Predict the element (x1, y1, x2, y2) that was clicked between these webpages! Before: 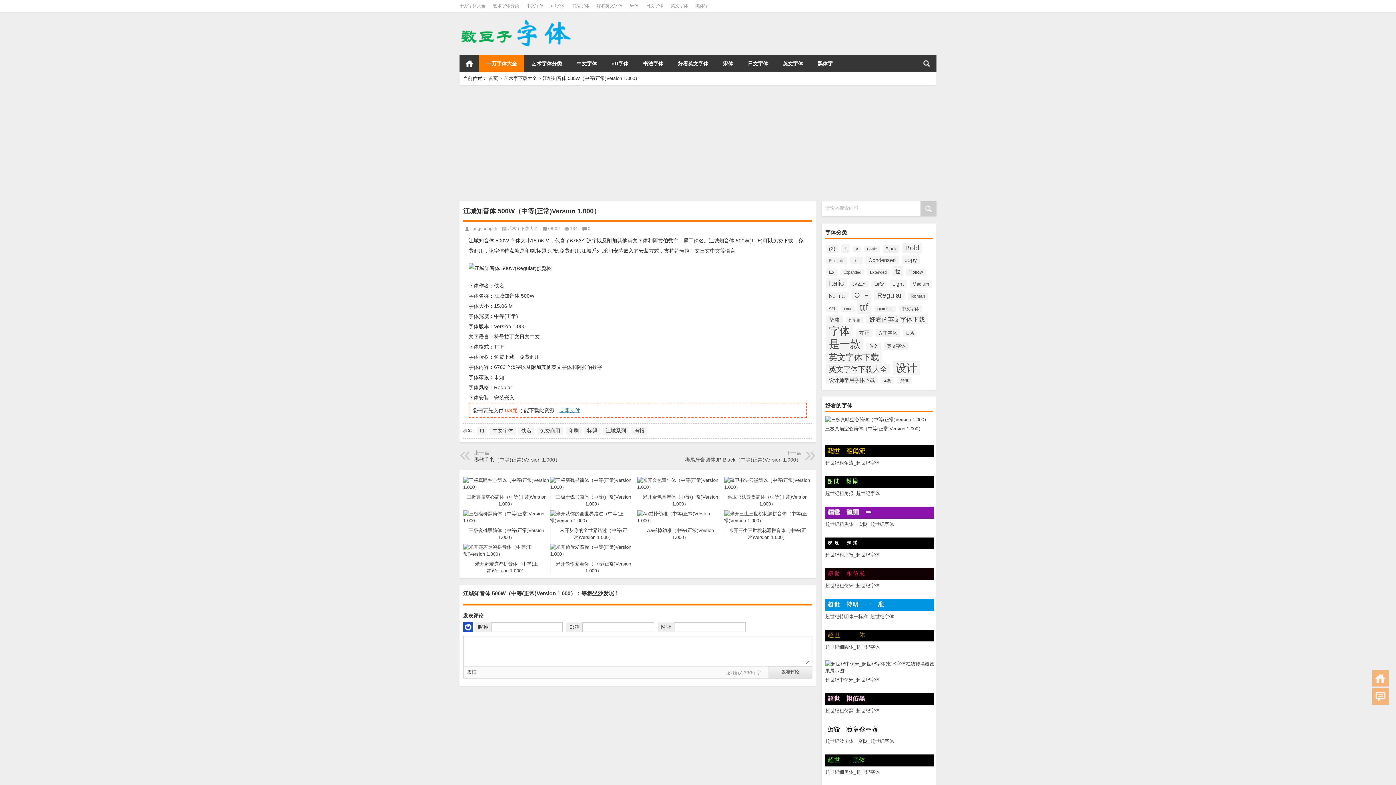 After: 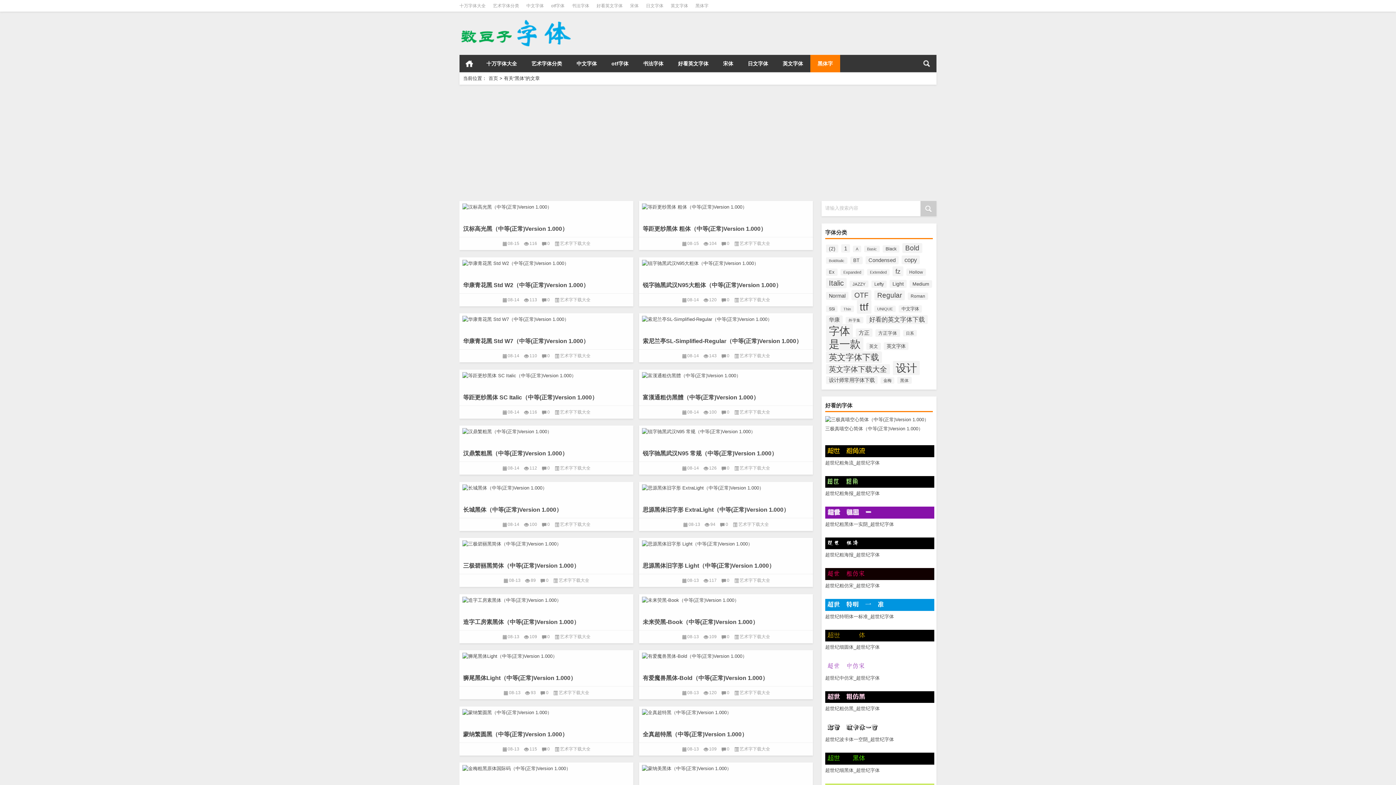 Action: label: 黑体字 bbox: (695, 3, 708, 8)